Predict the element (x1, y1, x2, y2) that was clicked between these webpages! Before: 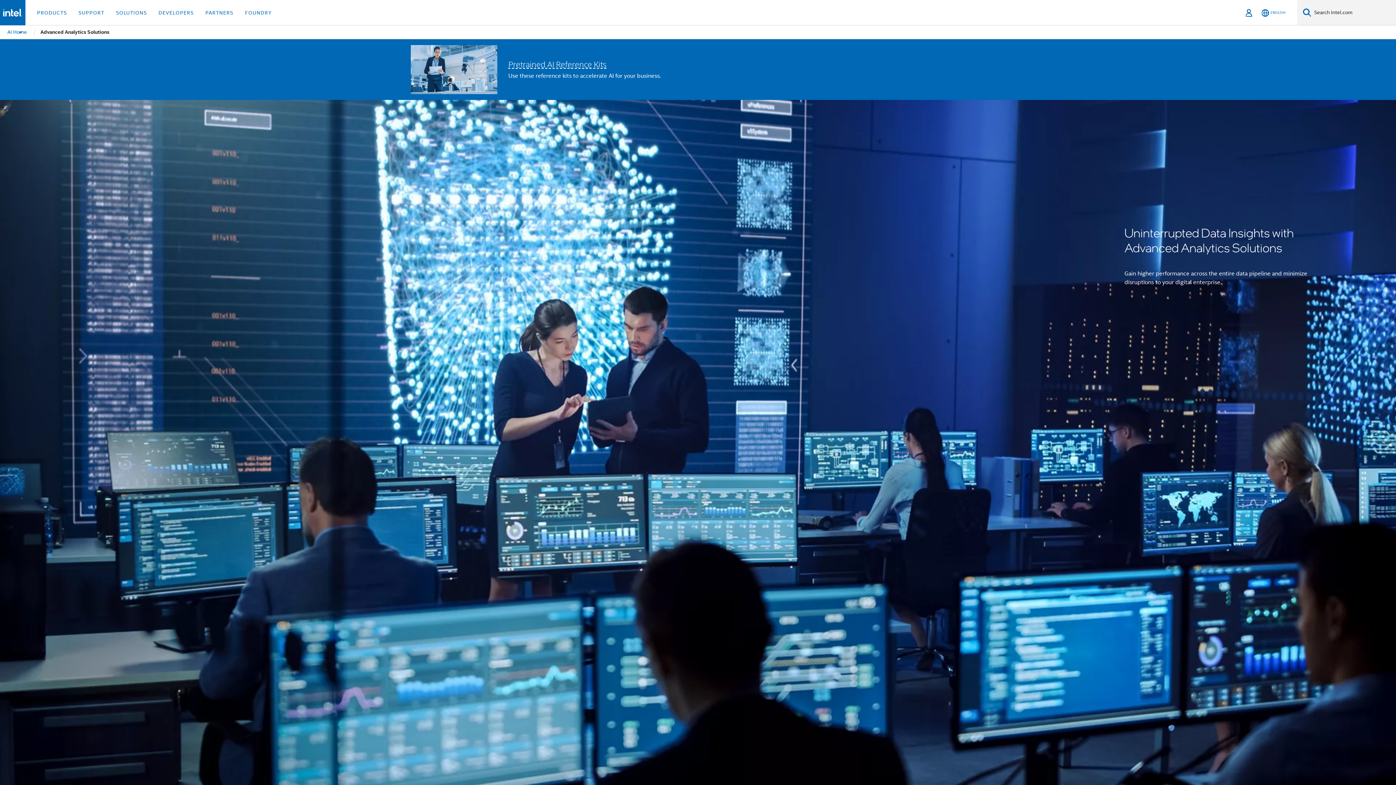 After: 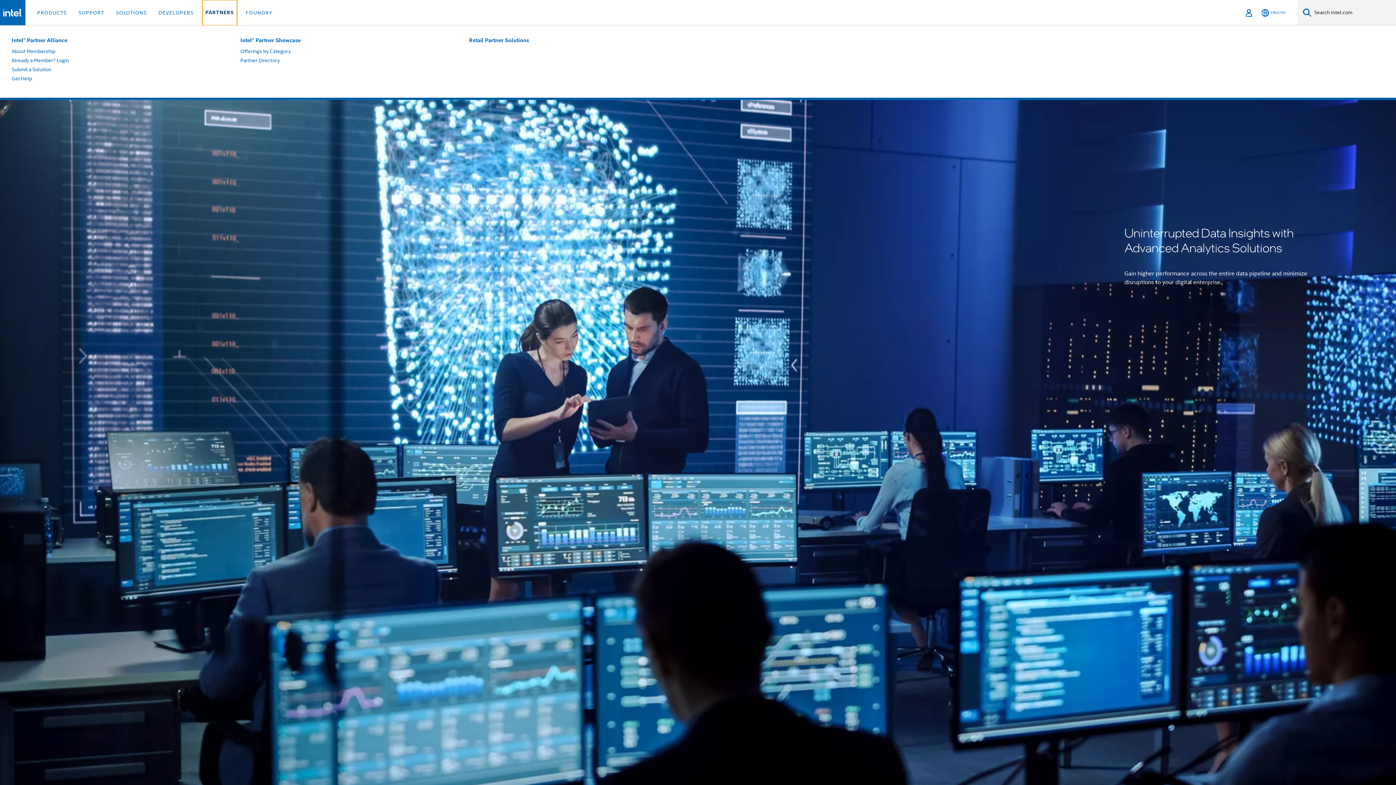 Action: label: PARTNERS bbox: (202, 0, 236, 25)